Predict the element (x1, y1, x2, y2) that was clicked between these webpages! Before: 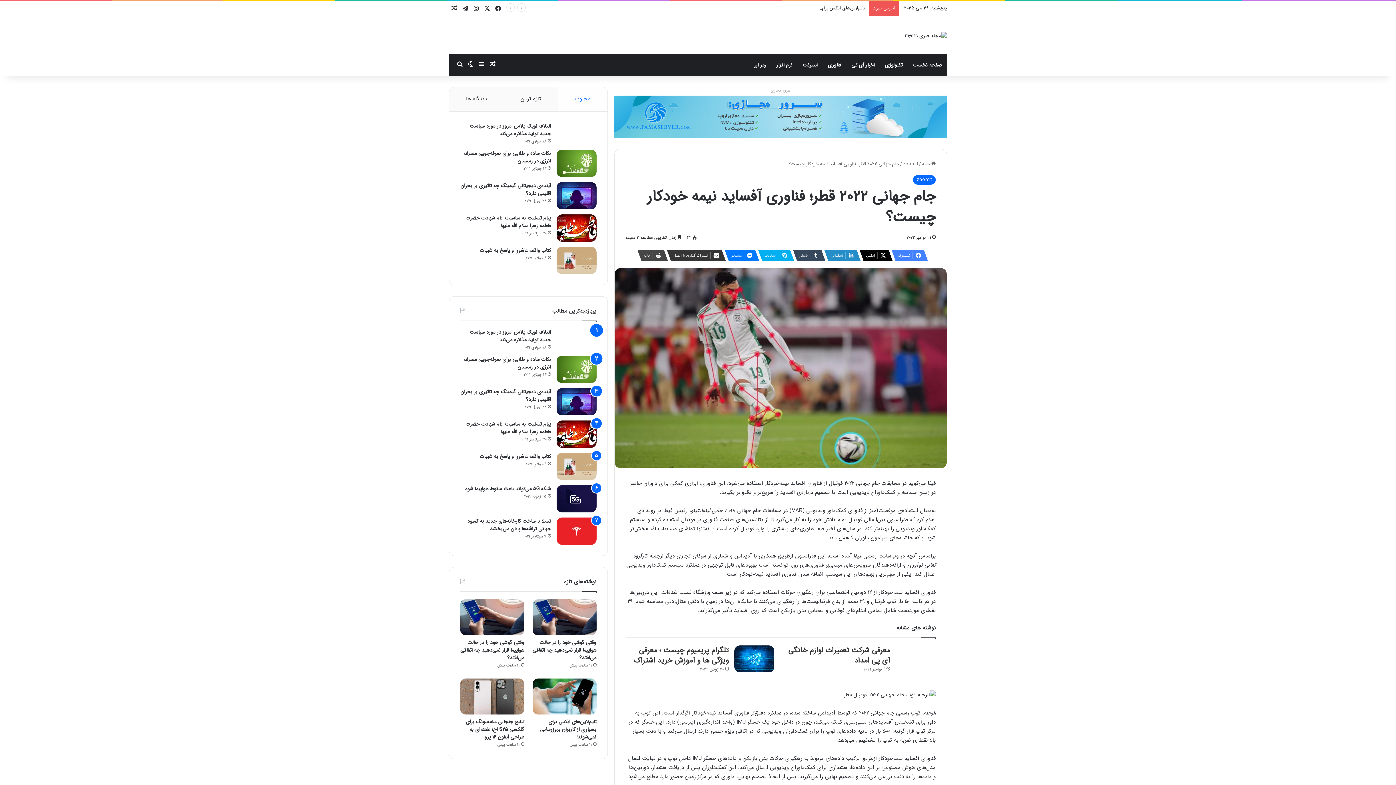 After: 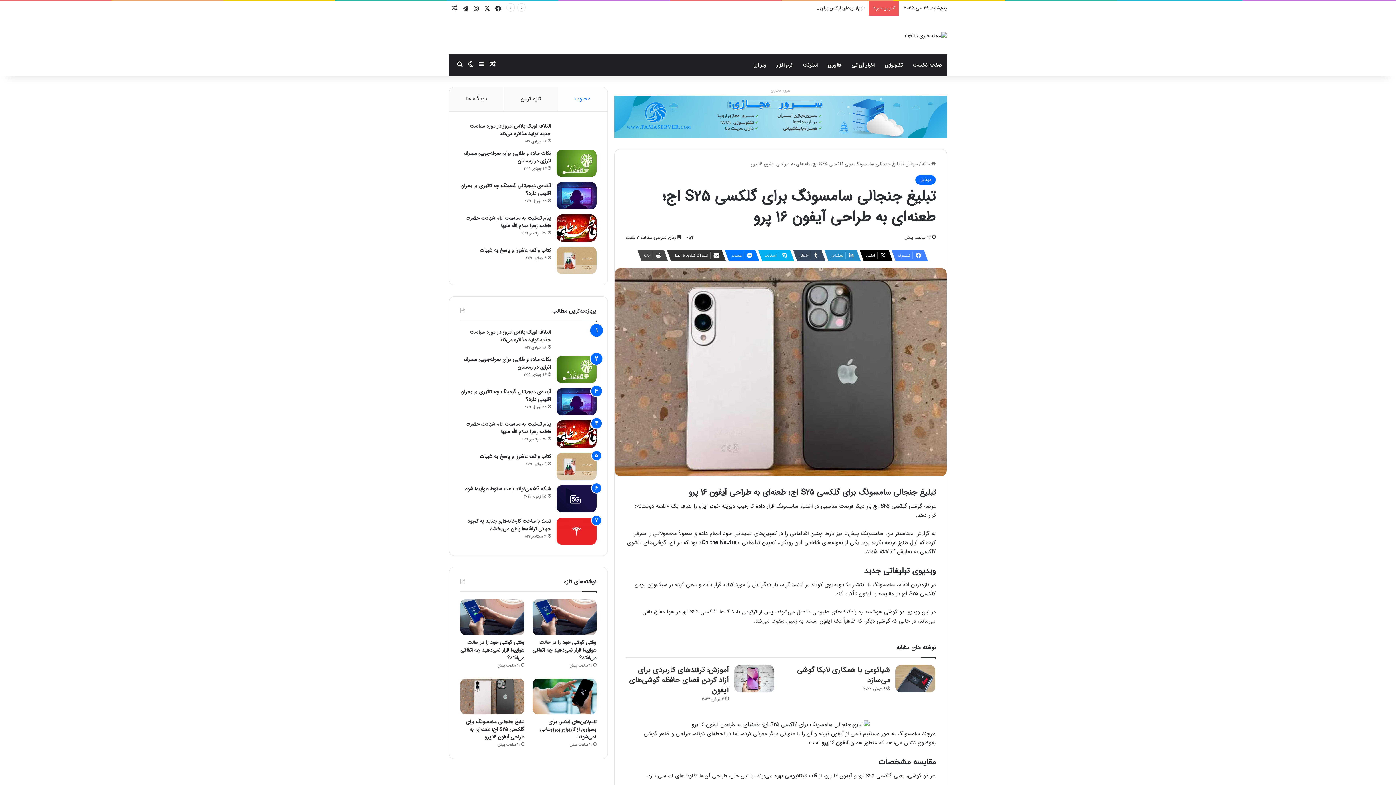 Action: bbox: (465, 718, 524, 741) label: تبلیغ جنجالی سامسونگ برای گلکسی S25 اج؛ طعنه‌ای به طراحی آیفون ۱۶ پرو